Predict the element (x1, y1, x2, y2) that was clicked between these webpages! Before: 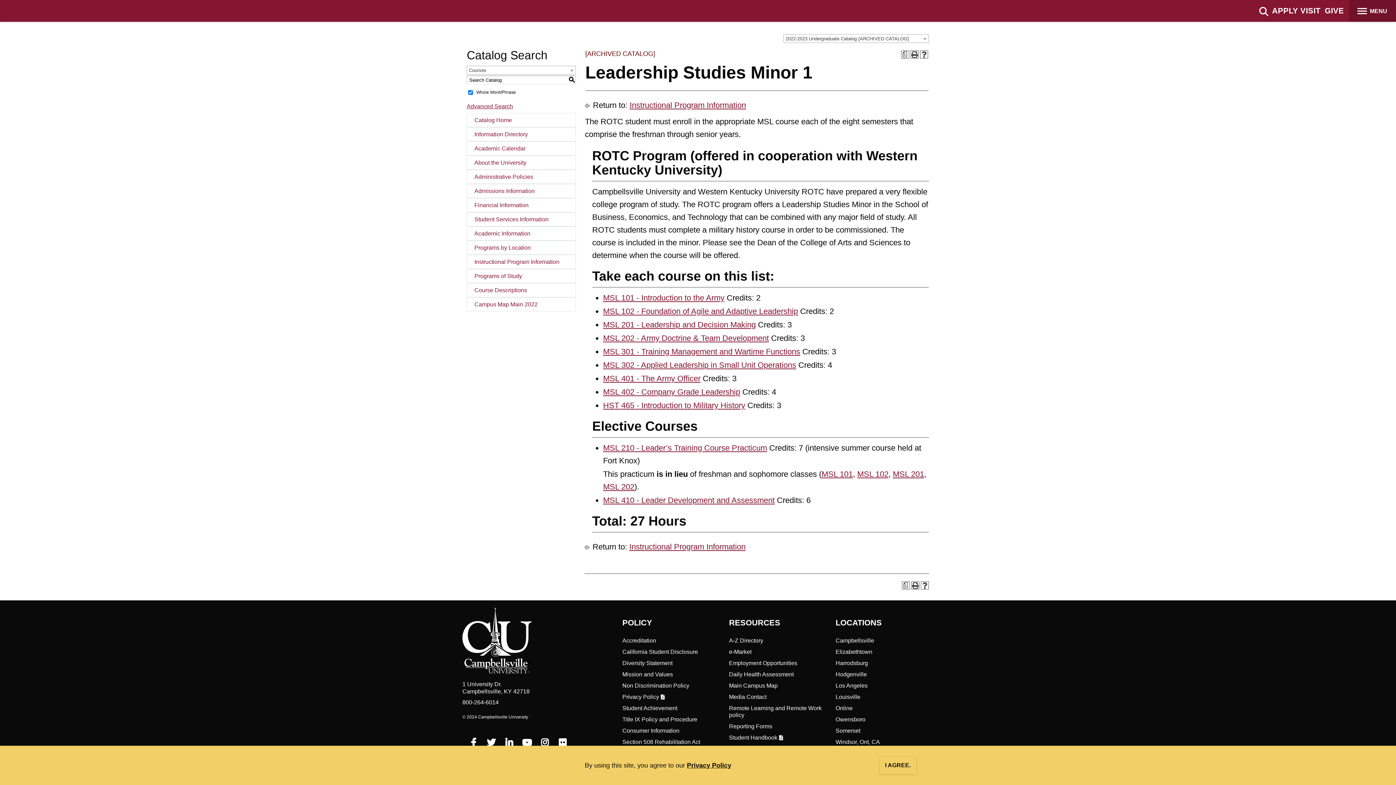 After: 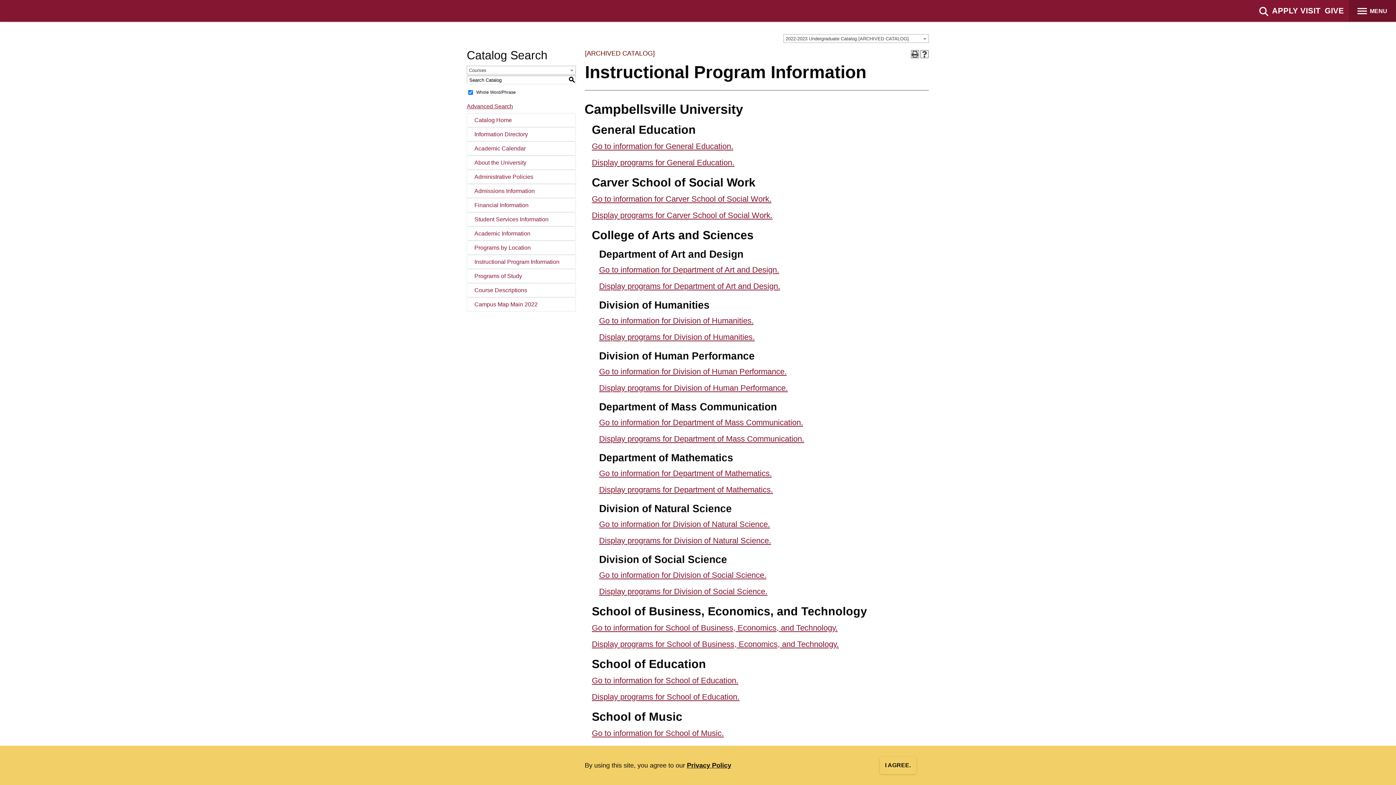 Action: bbox: (629, 542, 745, 551) label: Instructional Program Information